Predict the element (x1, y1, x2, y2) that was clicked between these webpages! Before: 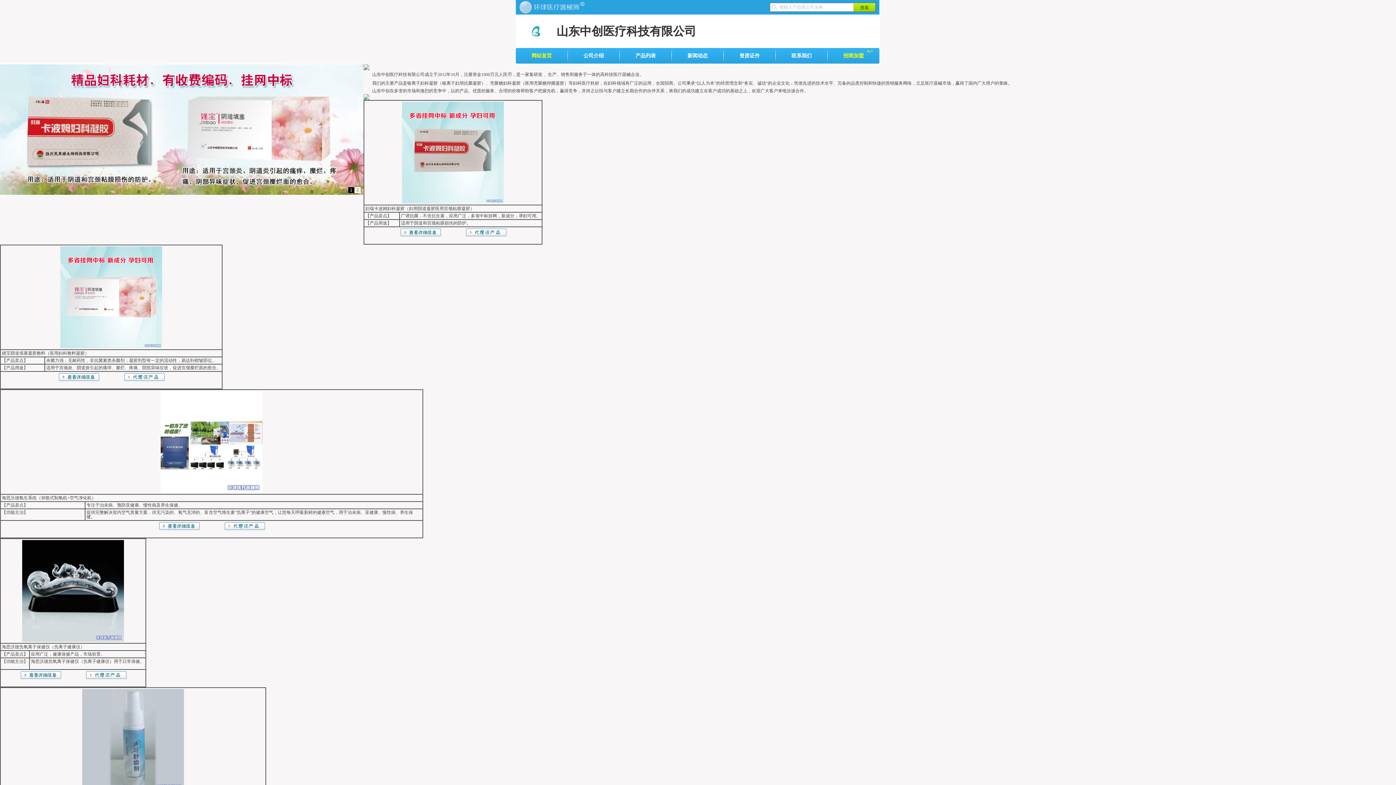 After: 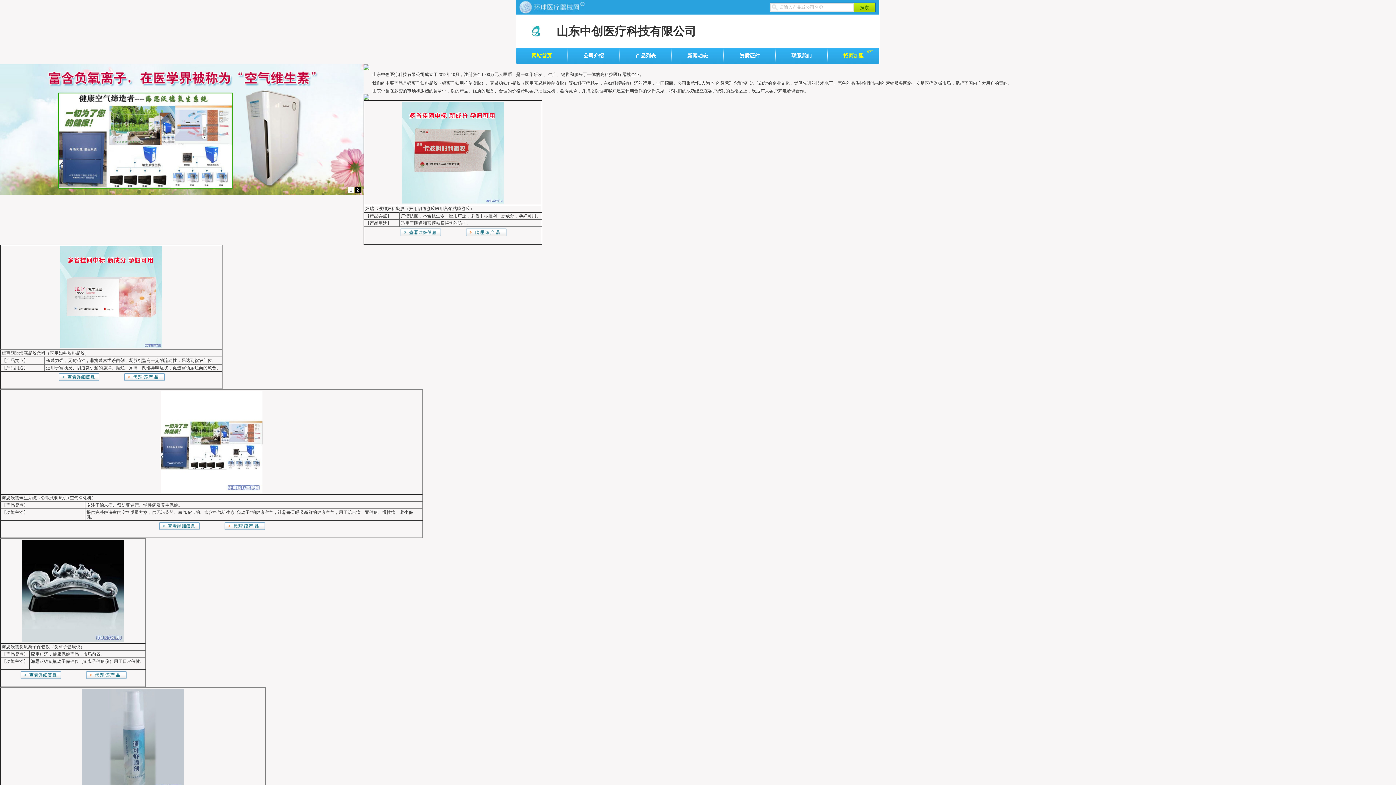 Action: bbox: (828, 48, 879, 63) label: 招商加盟